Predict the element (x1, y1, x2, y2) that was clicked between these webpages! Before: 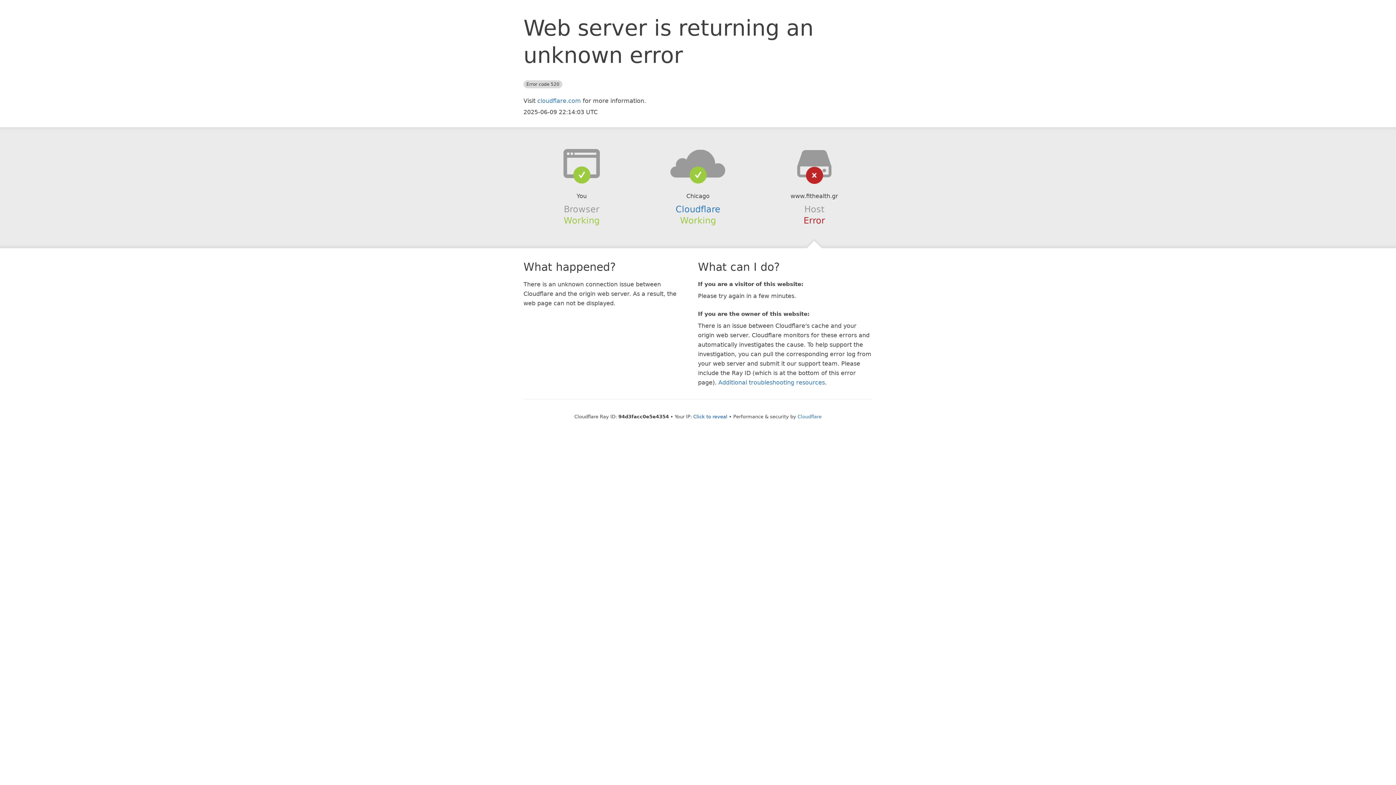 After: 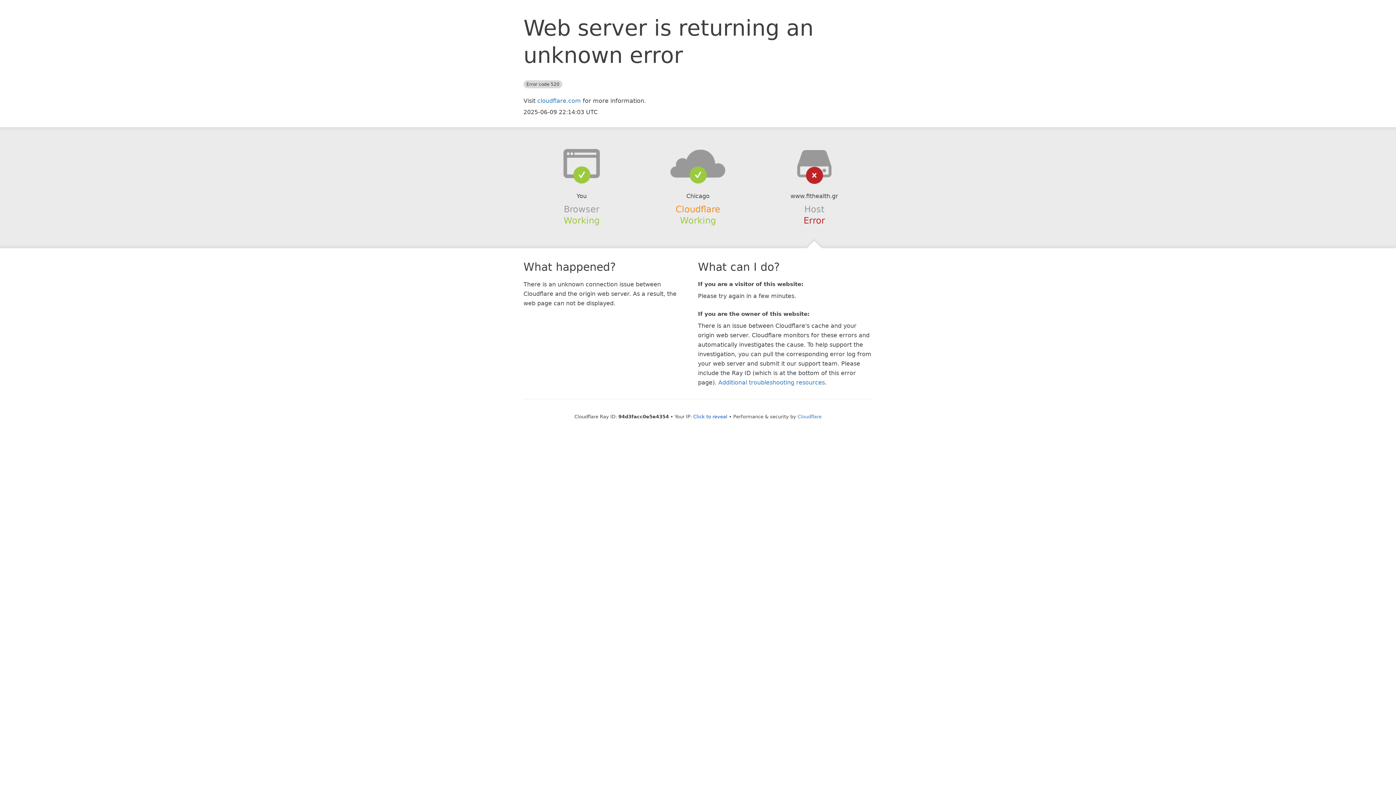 Action: bbox: (675, 204, 720, 214) label: Cloudflare